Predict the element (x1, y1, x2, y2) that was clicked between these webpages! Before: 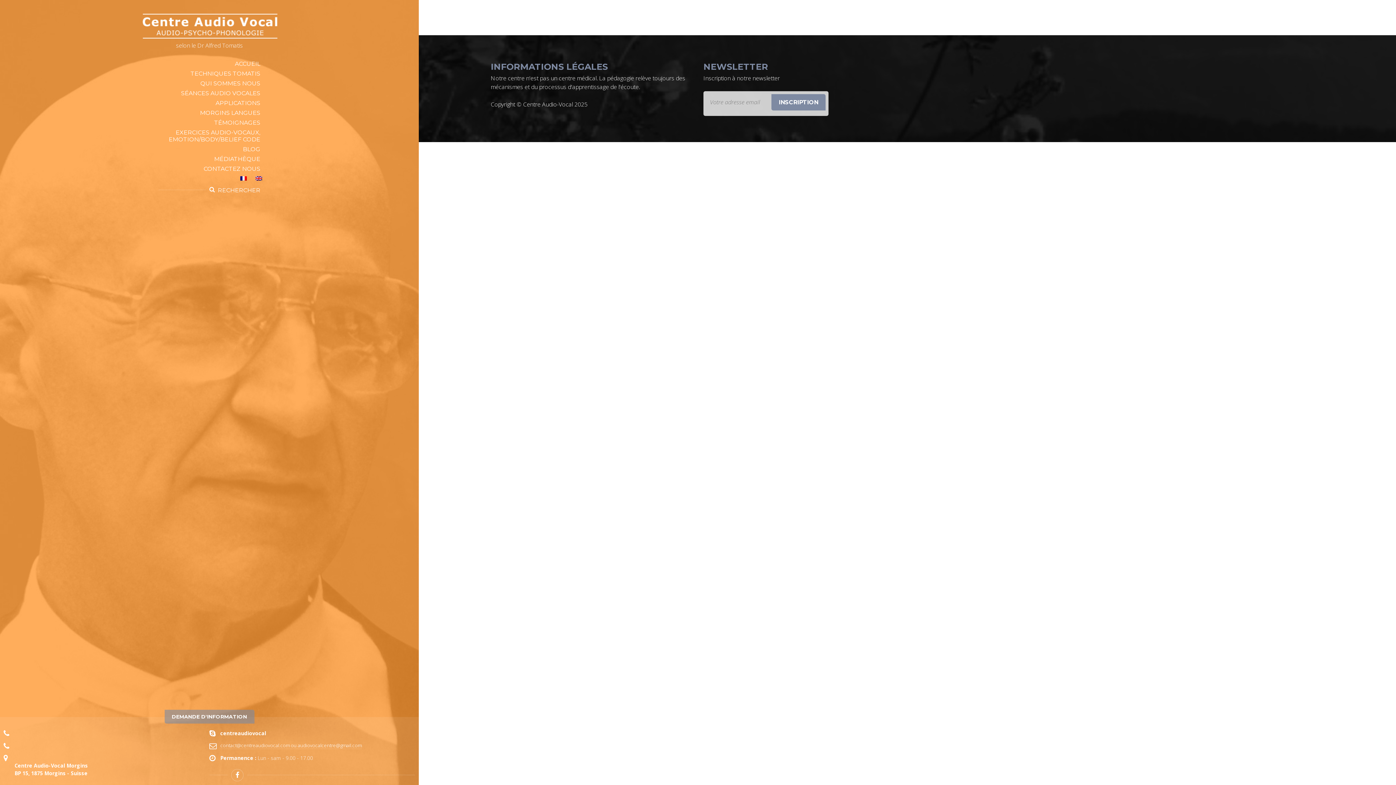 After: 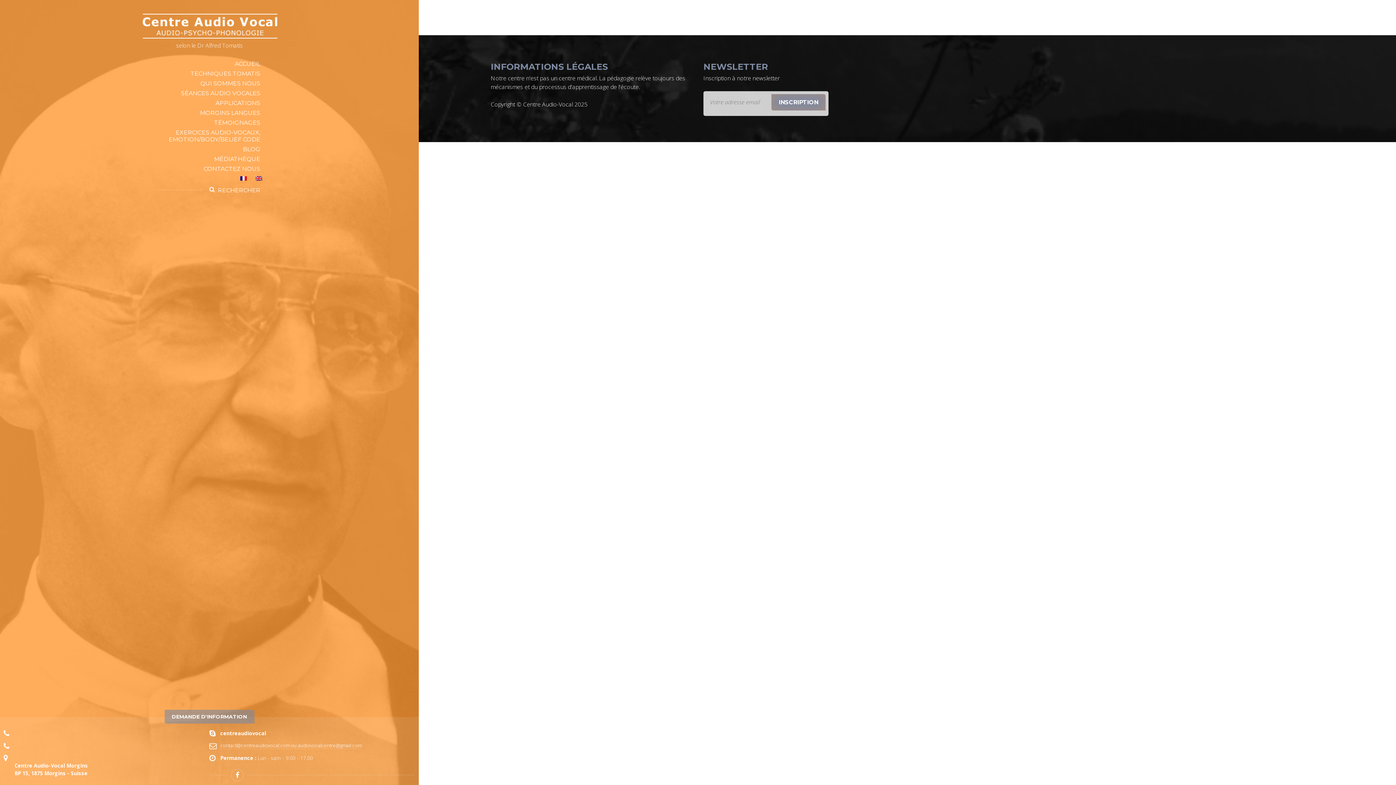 Action: bbox: (771, 94, 825, 110) label: INSCRIPTION